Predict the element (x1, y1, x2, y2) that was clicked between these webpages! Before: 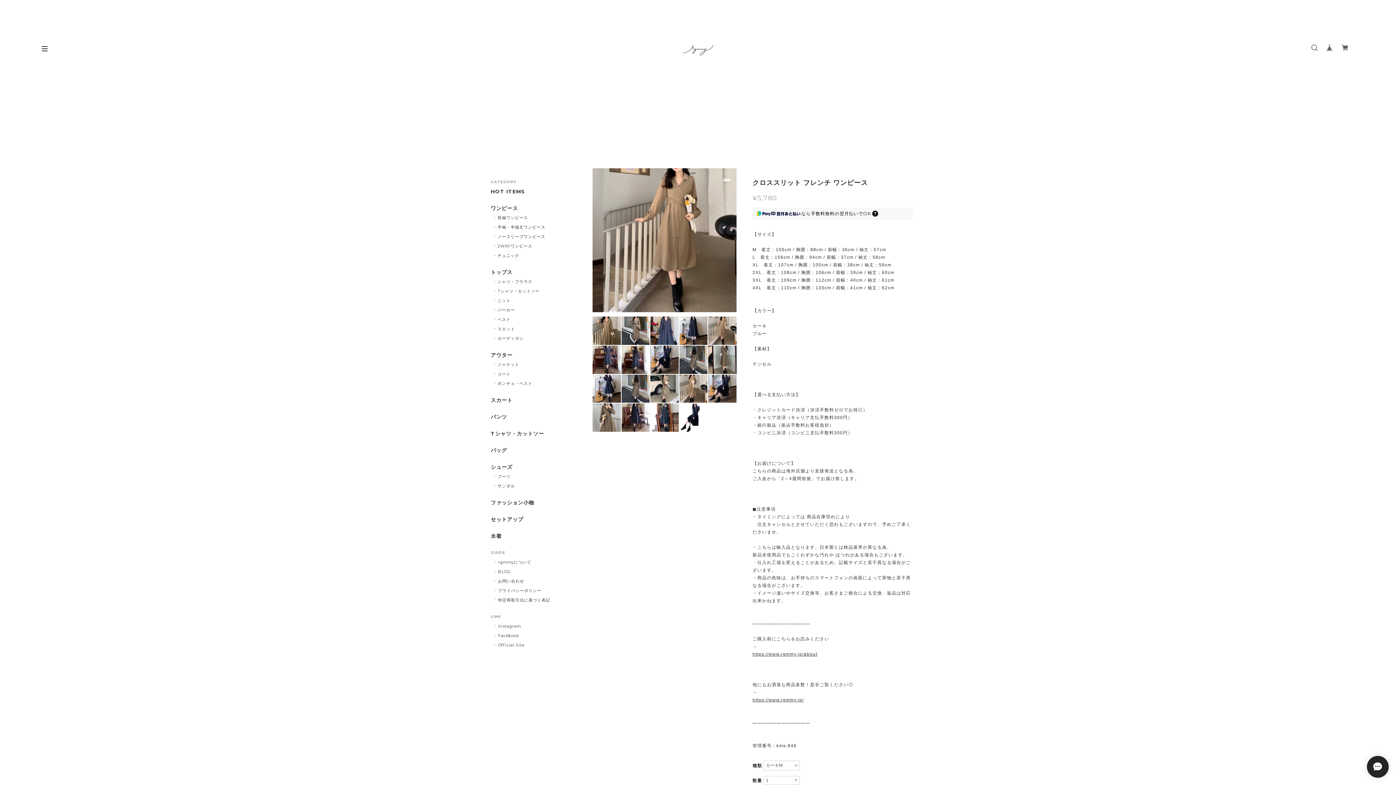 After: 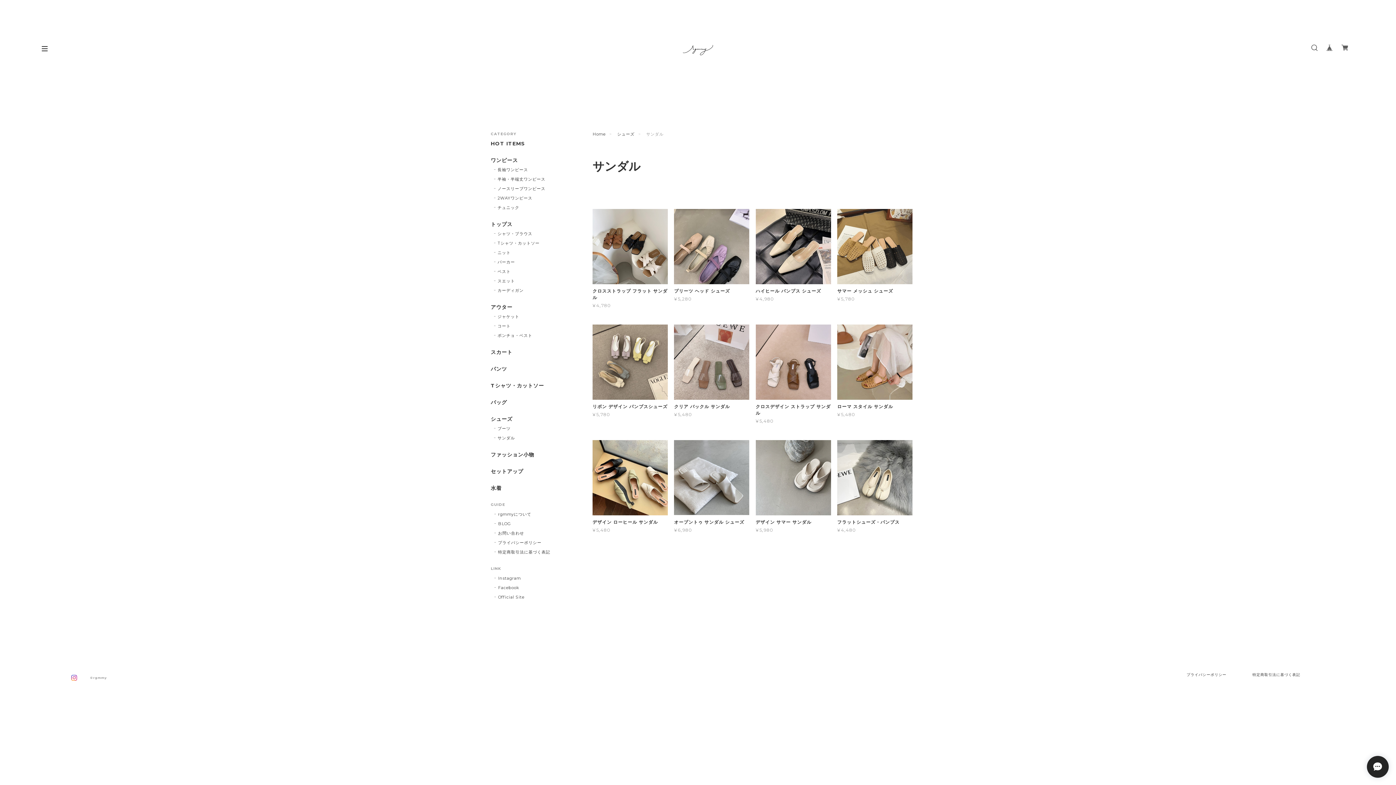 Action: bbox: (494, 483, 515, 489) label: サンダル